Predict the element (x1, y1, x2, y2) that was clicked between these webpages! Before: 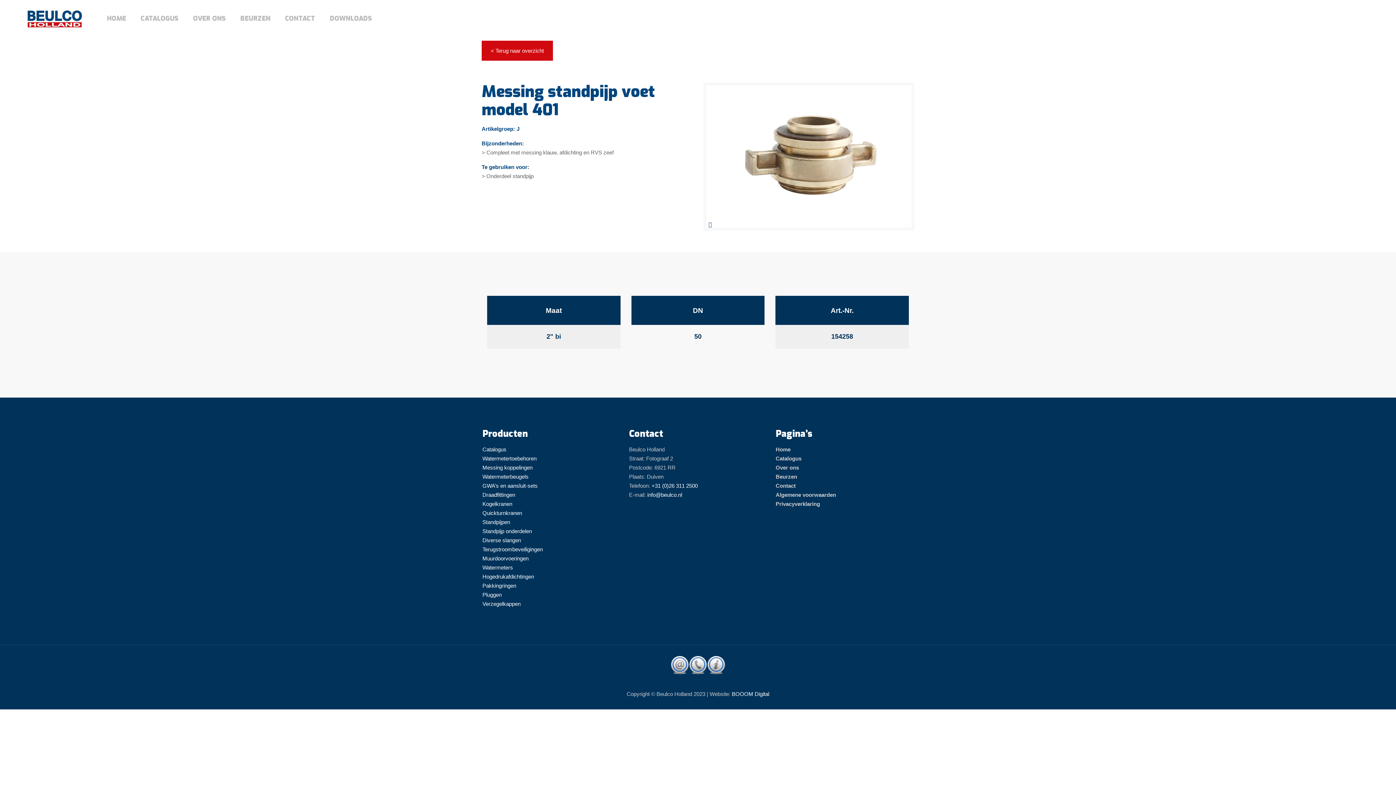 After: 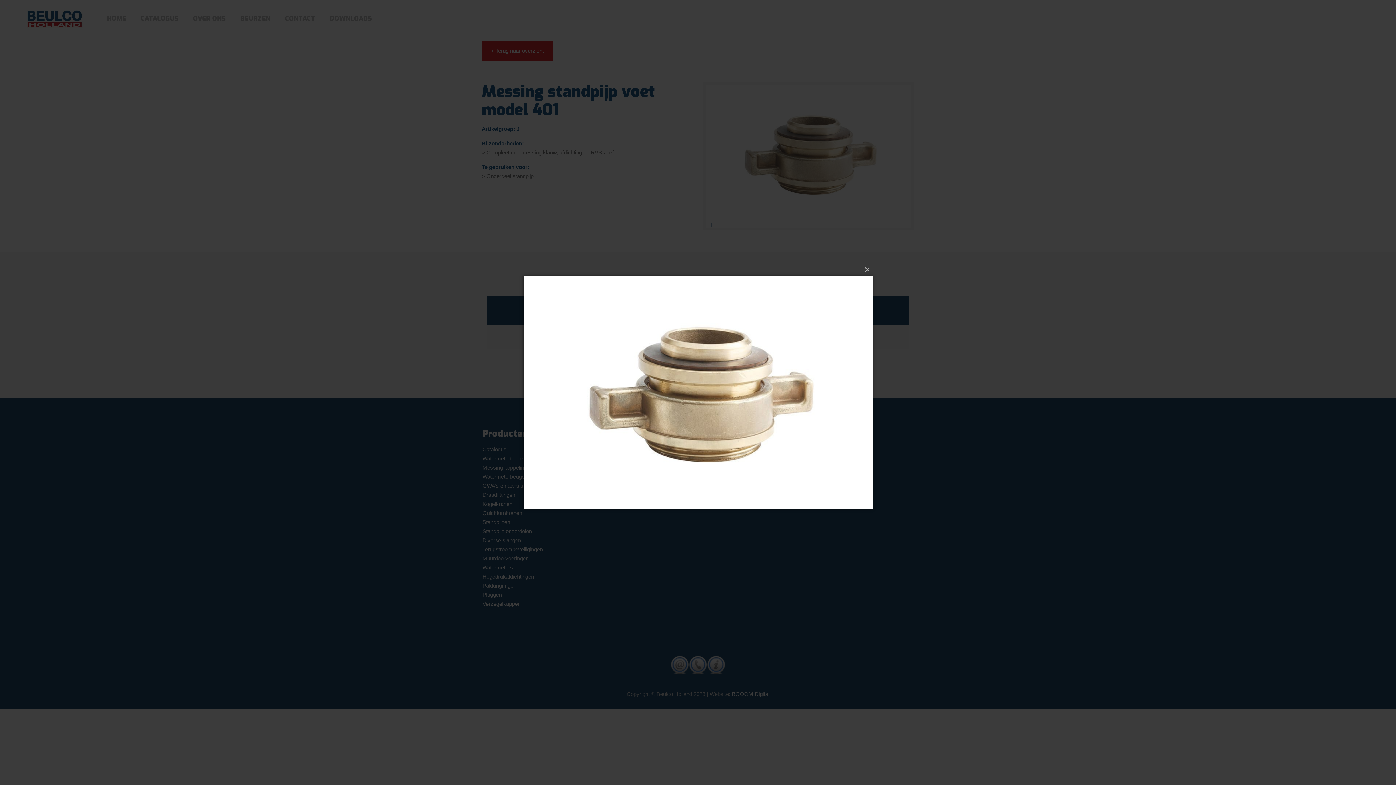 Action: bbox: (706, 222, 911, 227)